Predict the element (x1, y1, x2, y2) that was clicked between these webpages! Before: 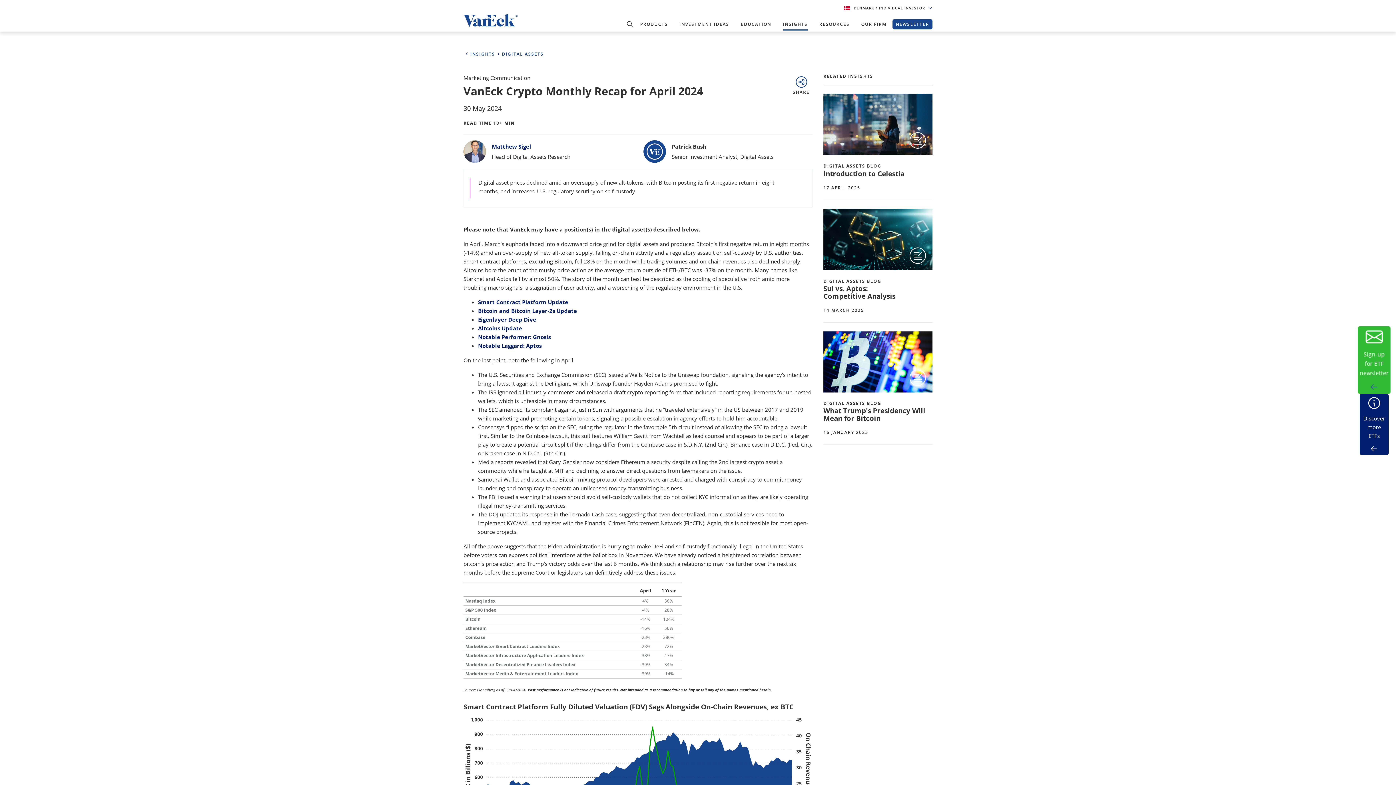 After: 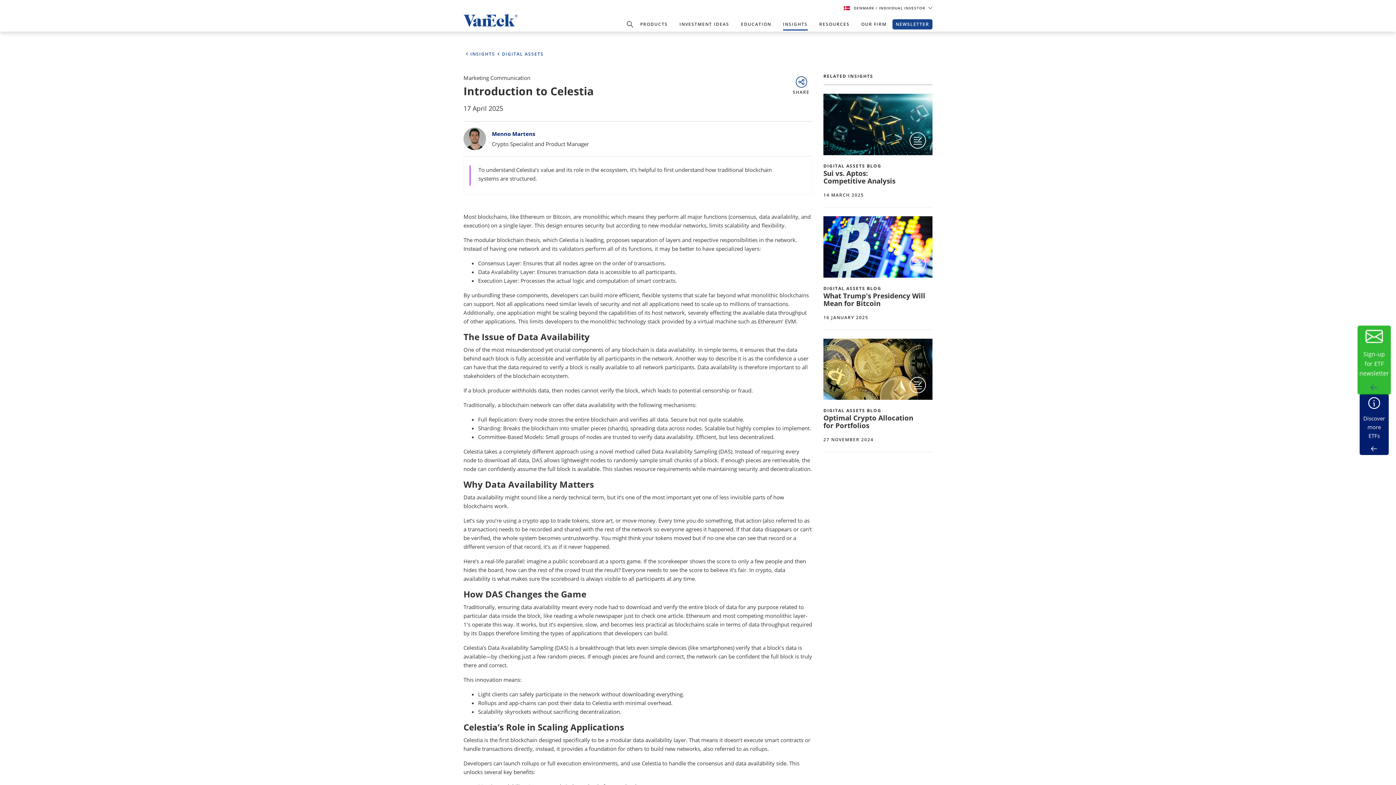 Action: bbox: (823, 93, 932, 155)